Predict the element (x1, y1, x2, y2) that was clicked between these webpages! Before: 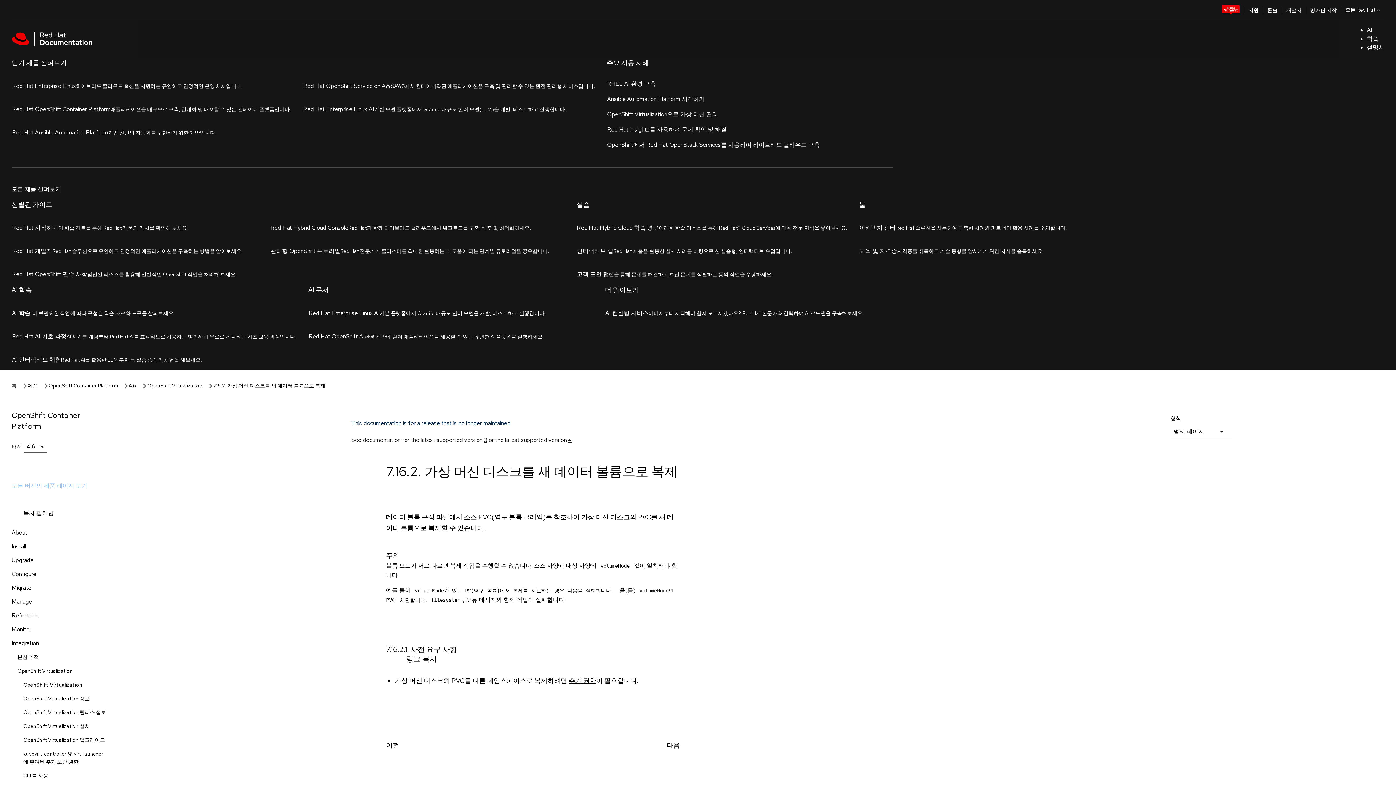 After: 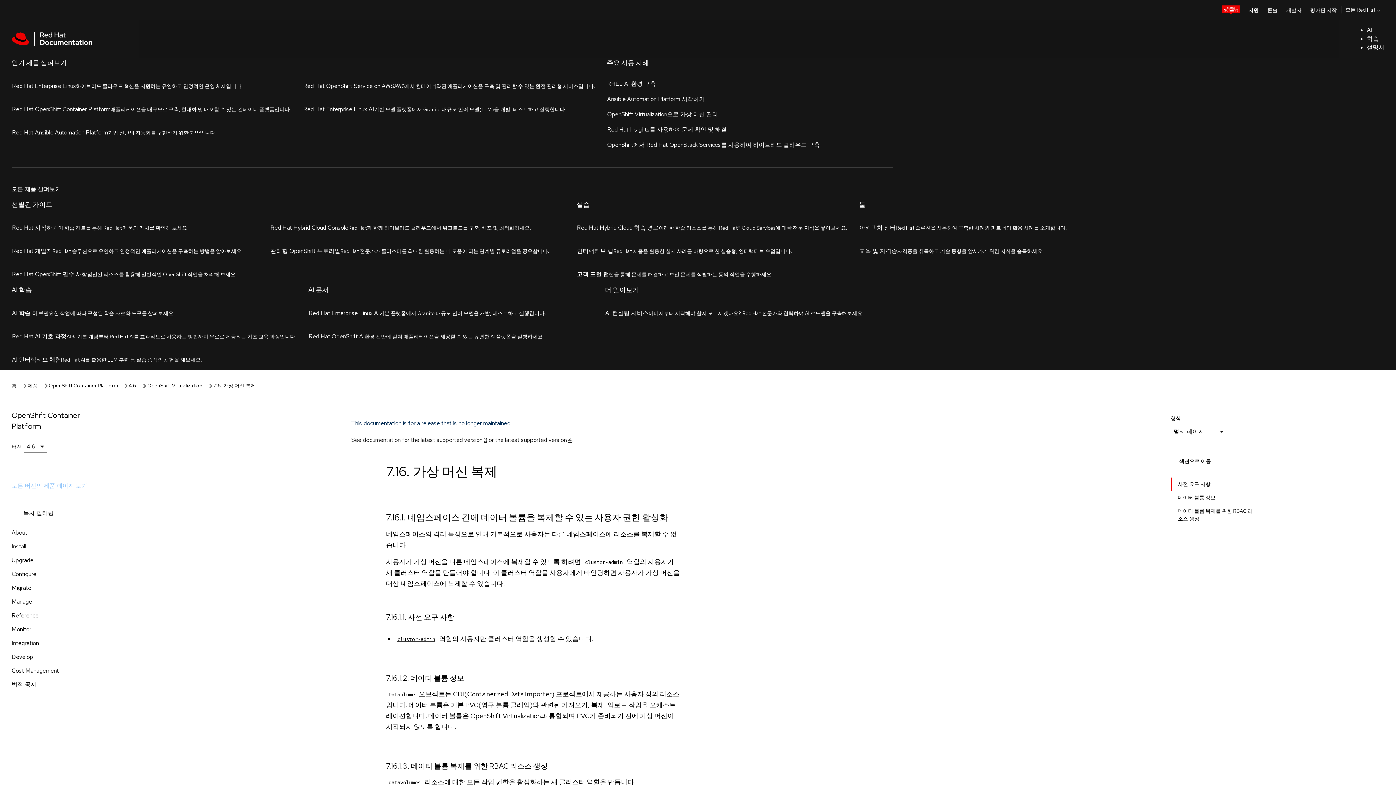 Action: label: 가상 머신 복제 bbox: (23, 755, 120, 769)